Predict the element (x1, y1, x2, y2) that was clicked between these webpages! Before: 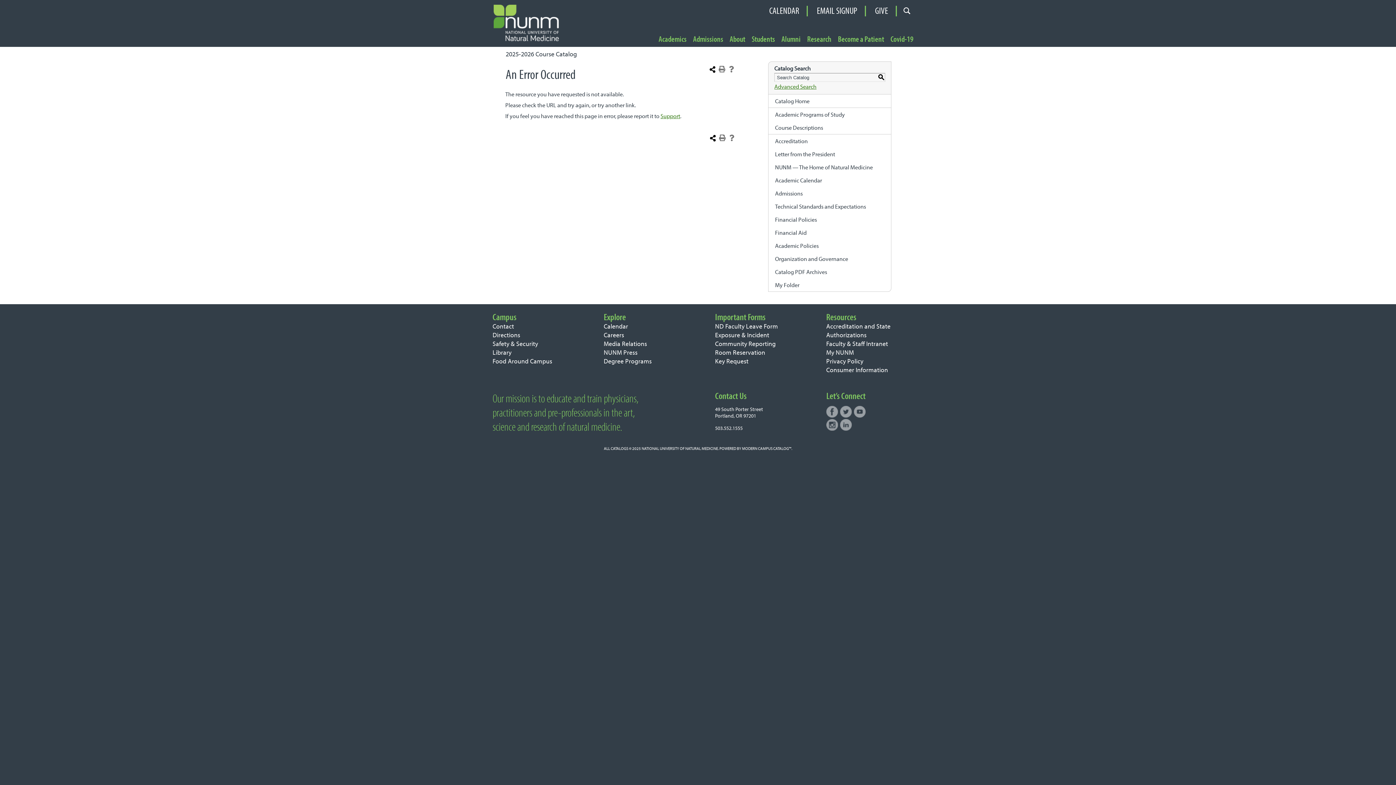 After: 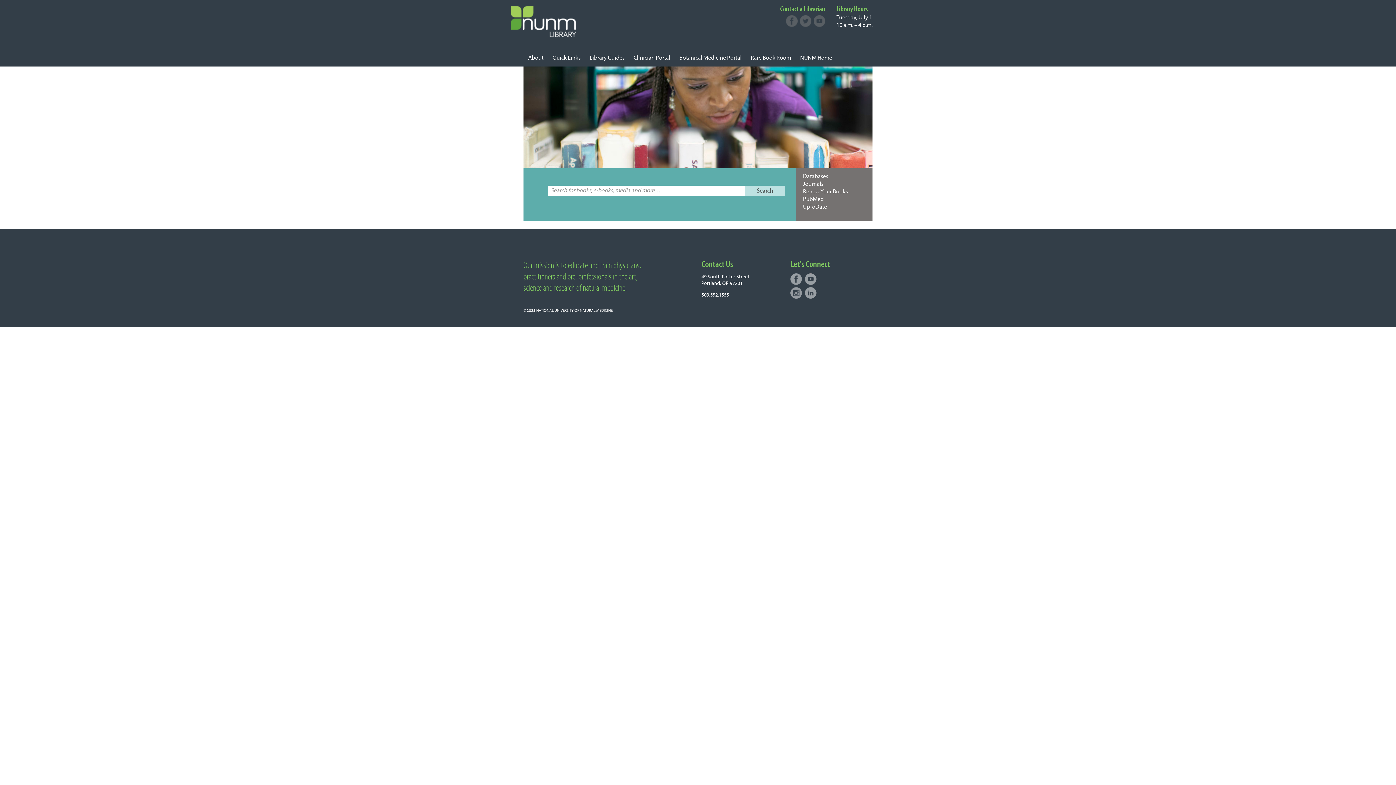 Action: bbox: (492, 348, 511, 356) label: Library